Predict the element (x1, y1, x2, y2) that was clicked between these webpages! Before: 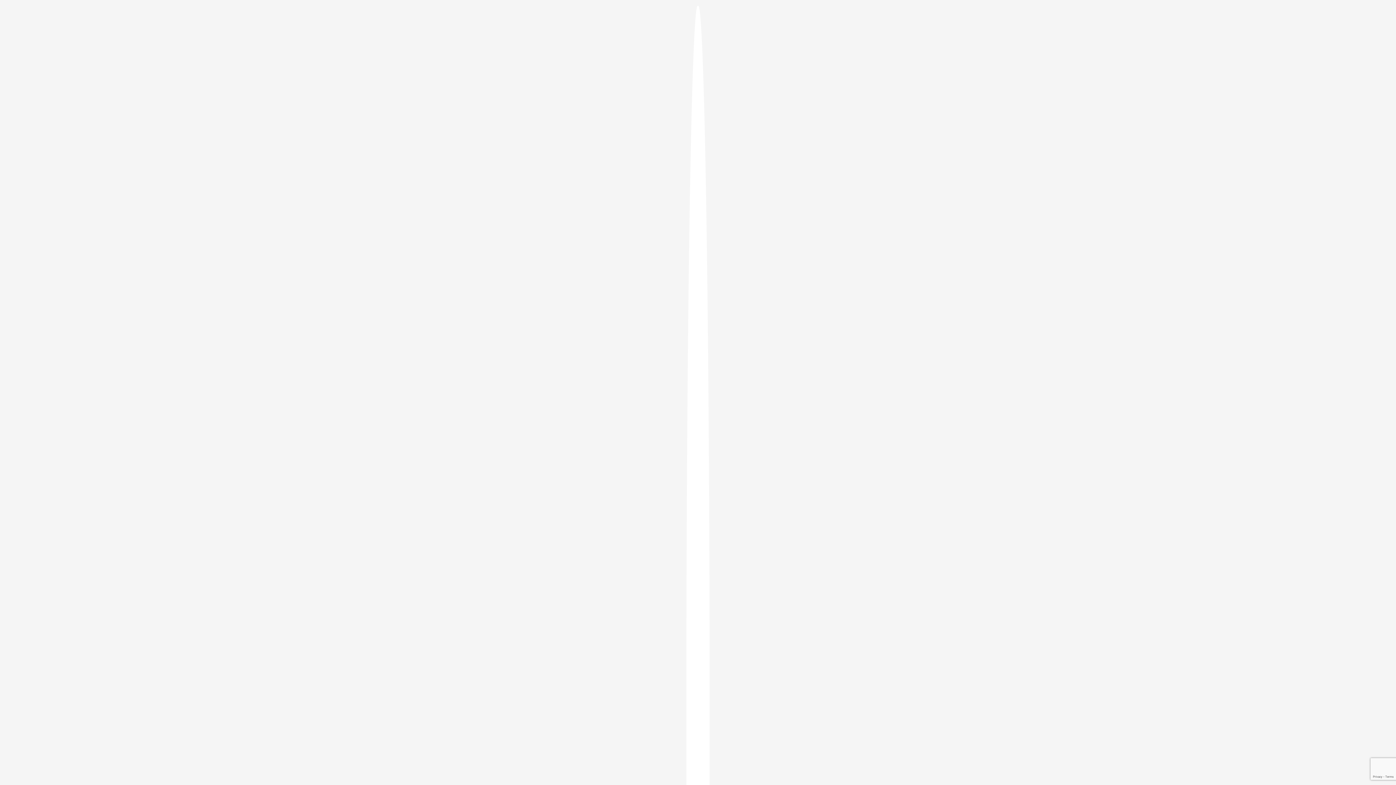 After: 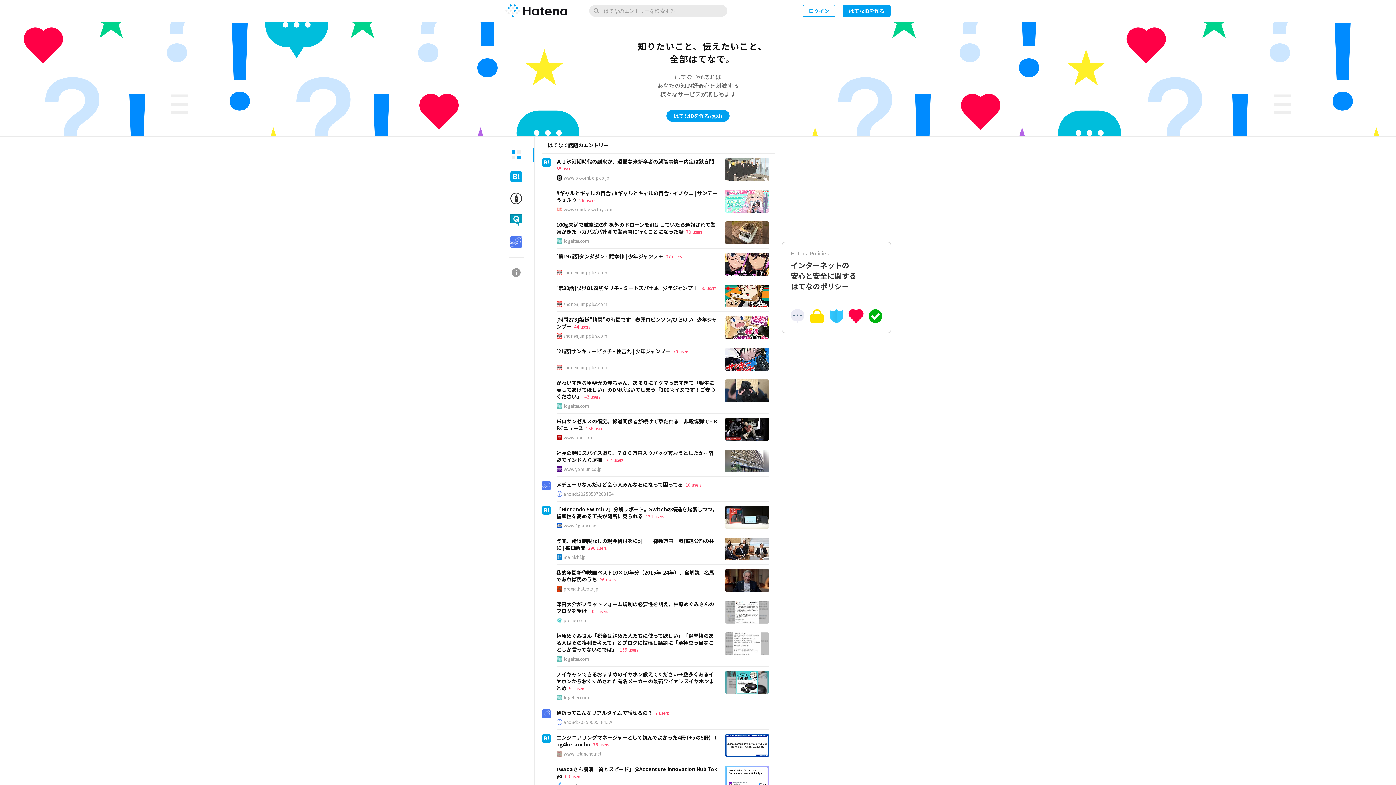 Action: bbox: (686, 5, 709, 1405)